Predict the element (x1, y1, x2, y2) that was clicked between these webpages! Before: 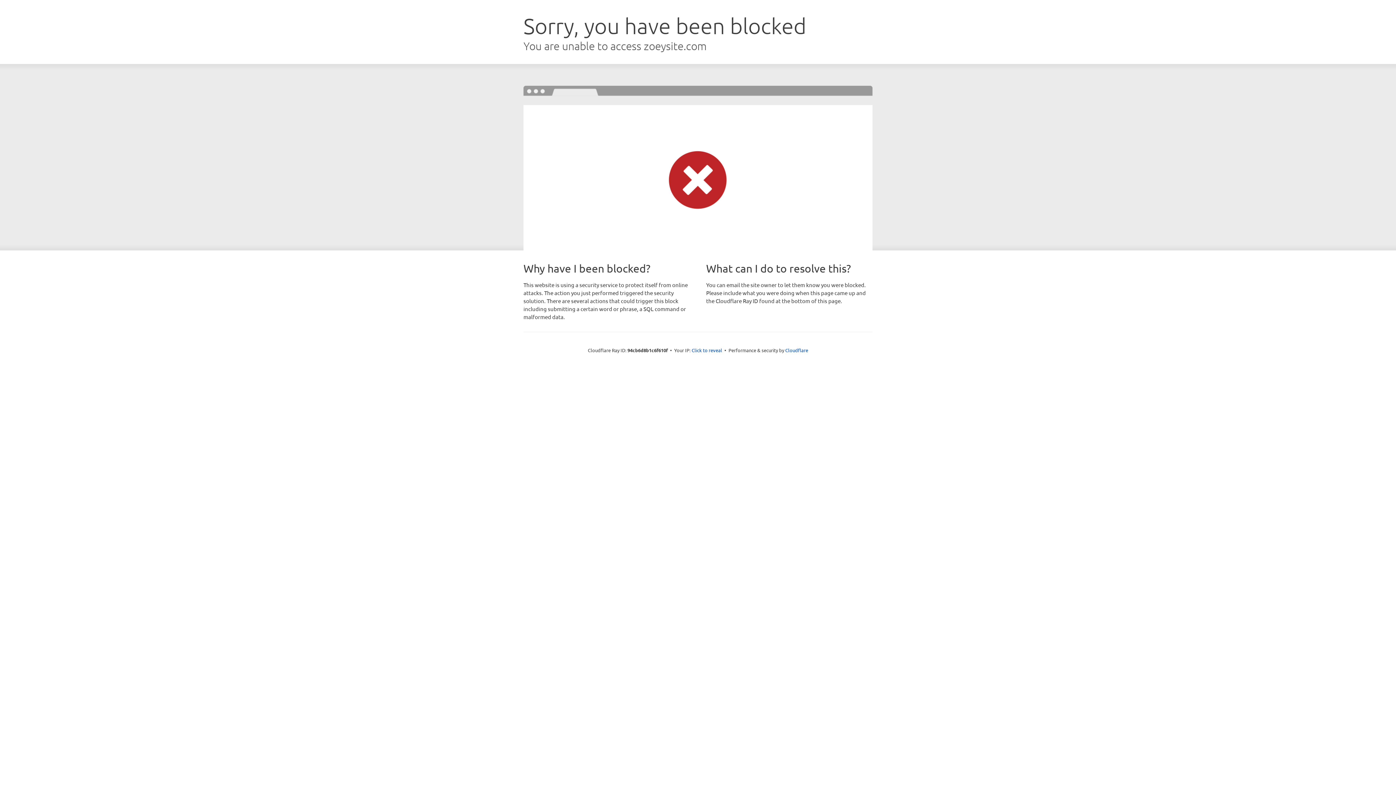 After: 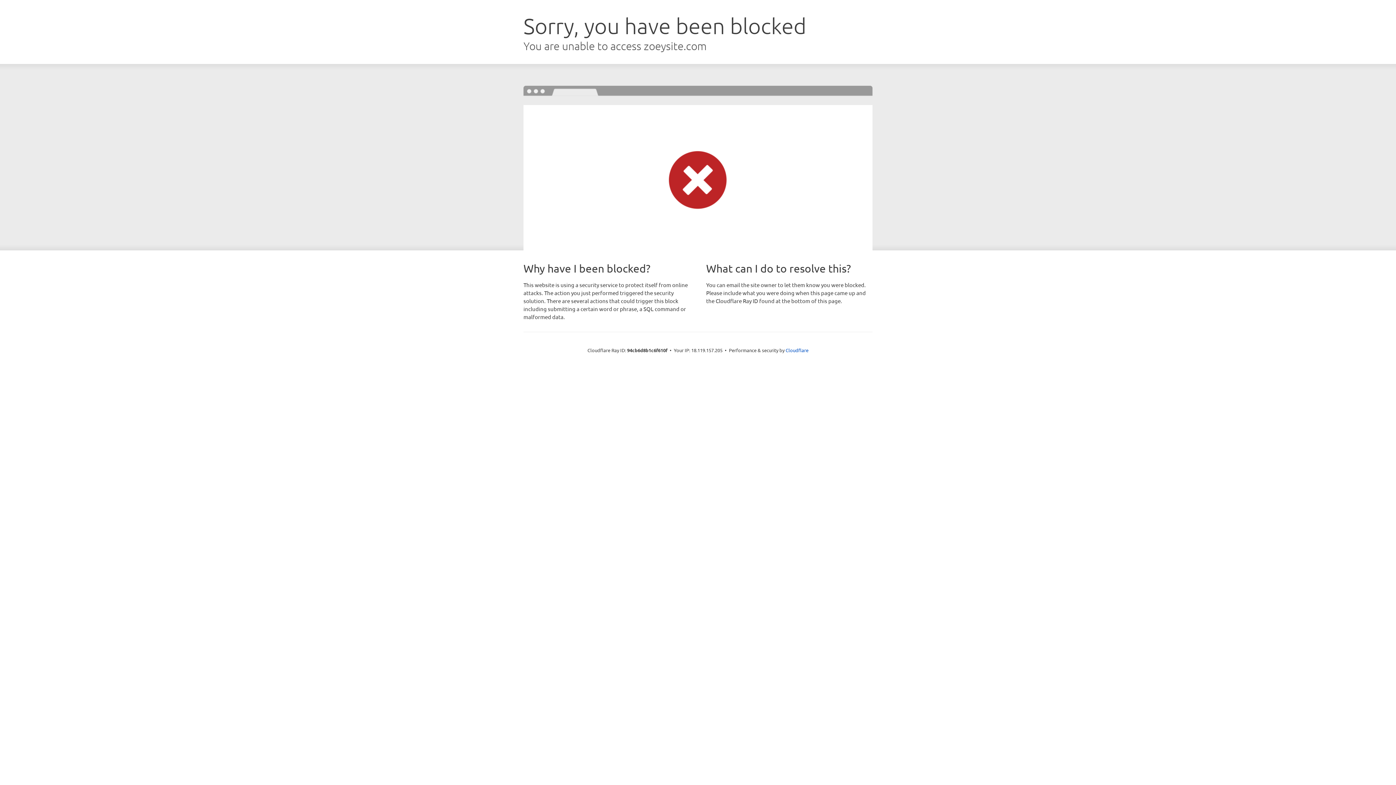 Action: label: Click to reveal bbox: (691, 346, 722, 353)